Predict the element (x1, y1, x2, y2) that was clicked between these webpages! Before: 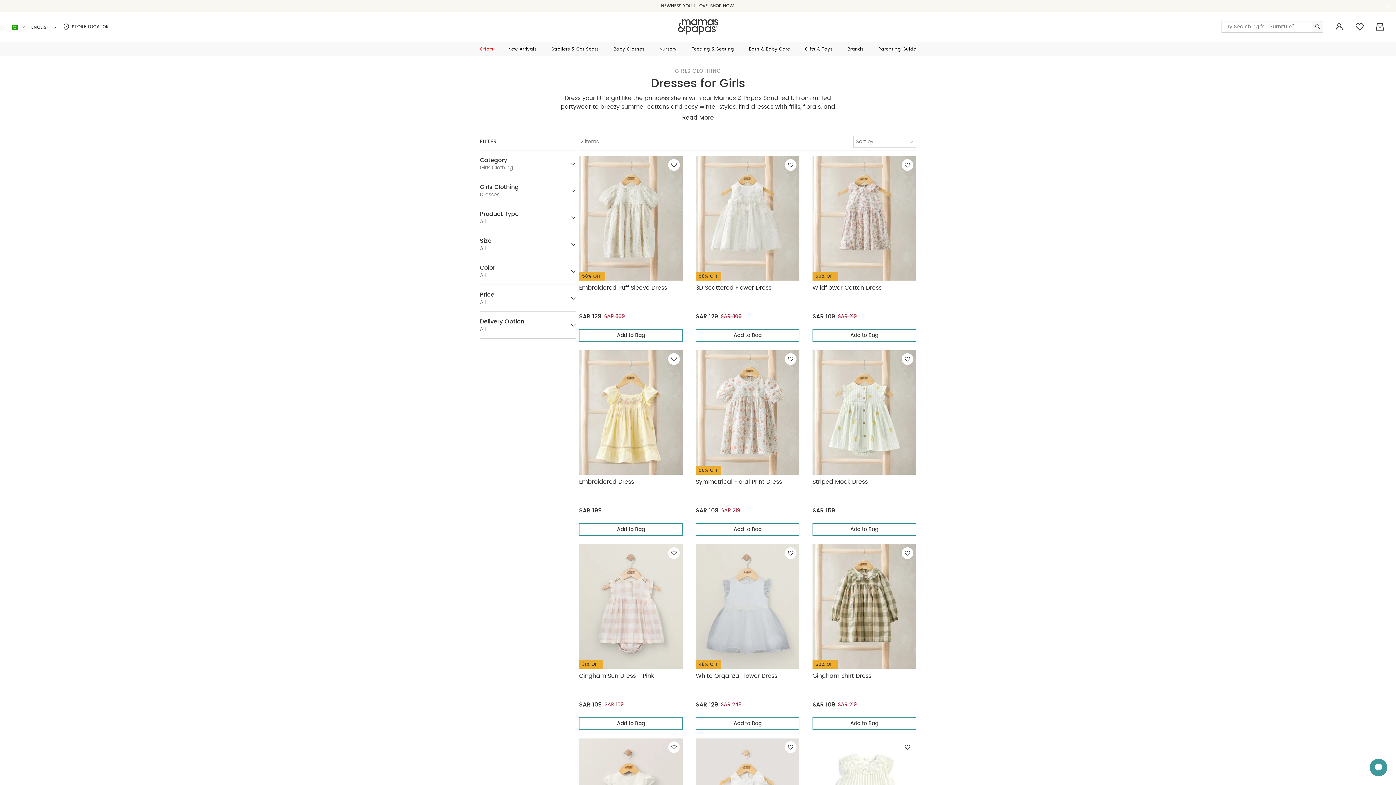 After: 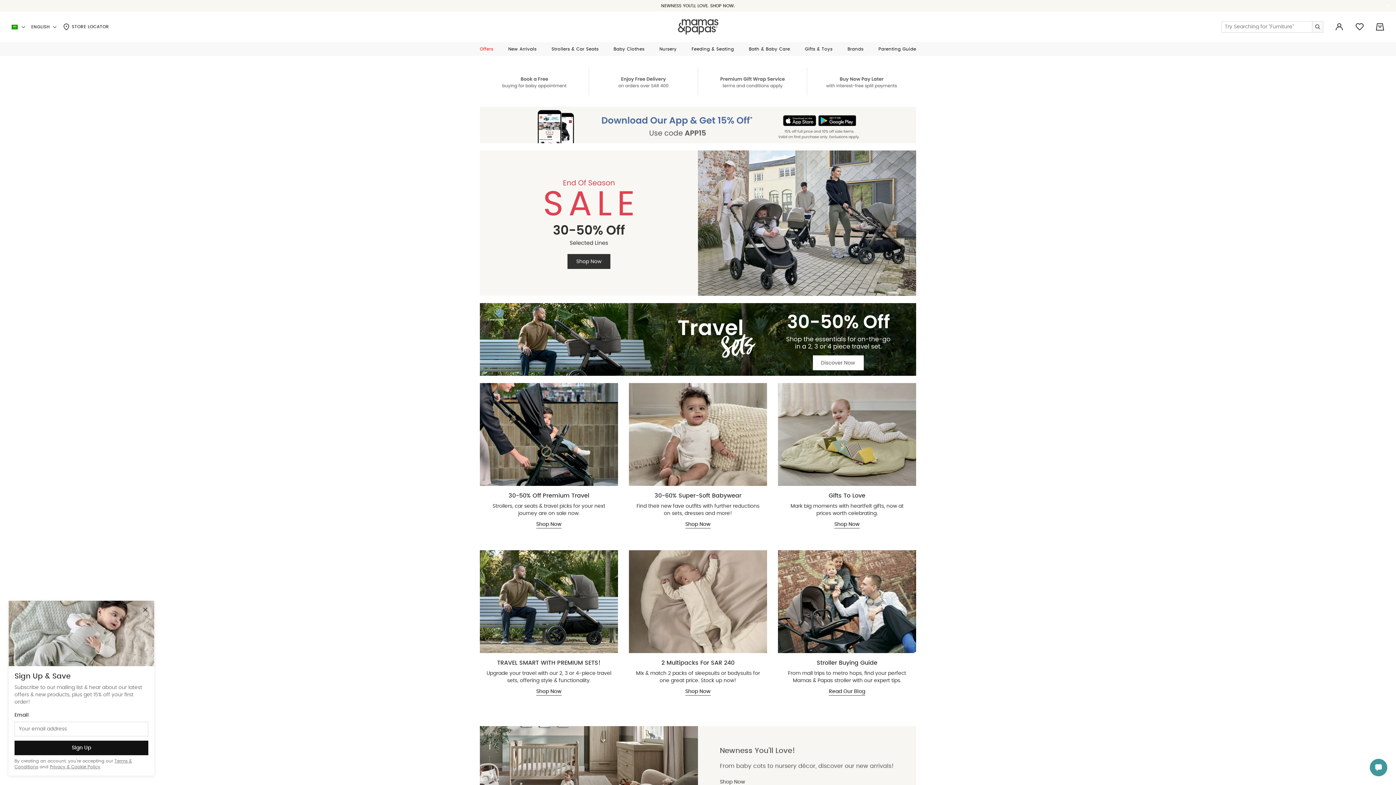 Action: bbox: (678, 19, 718, 34) label: Mamas & Papas